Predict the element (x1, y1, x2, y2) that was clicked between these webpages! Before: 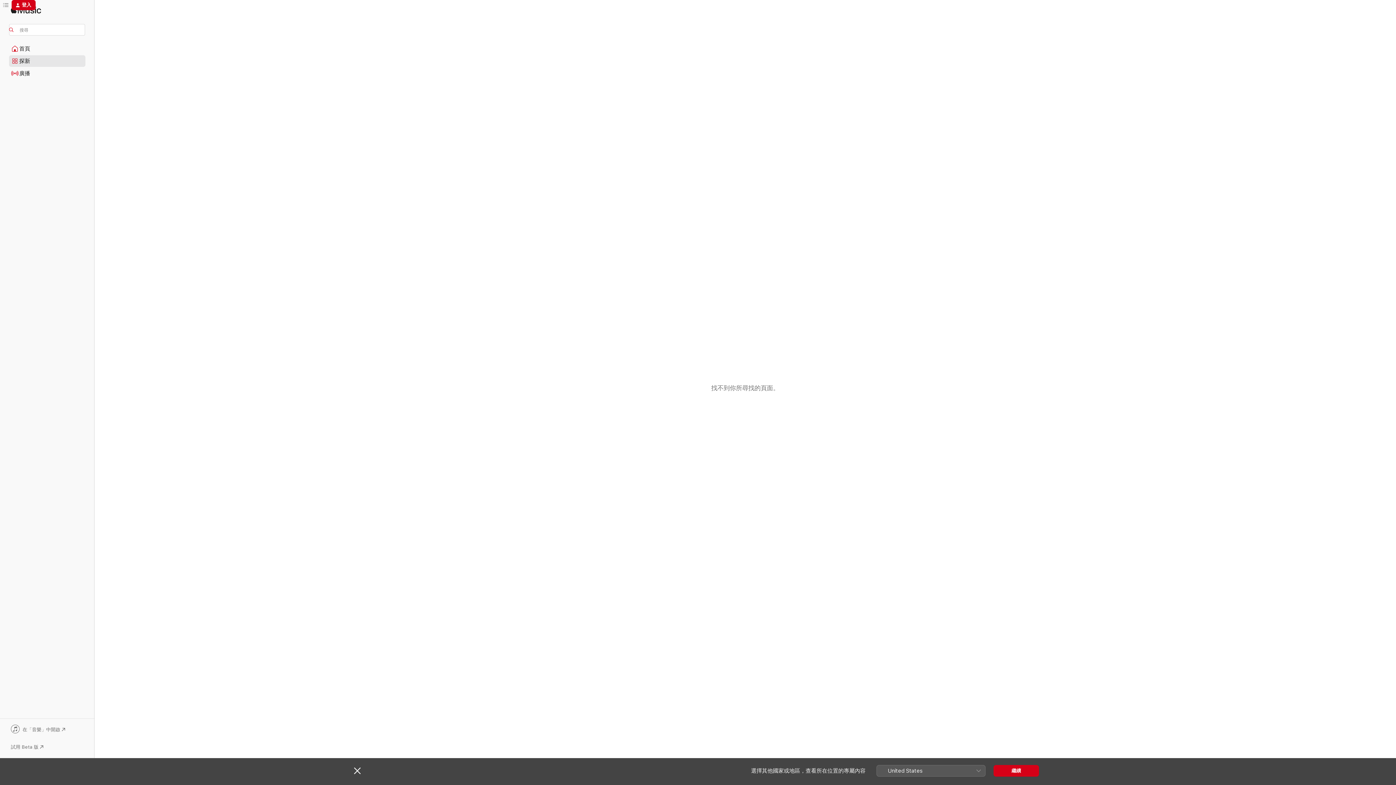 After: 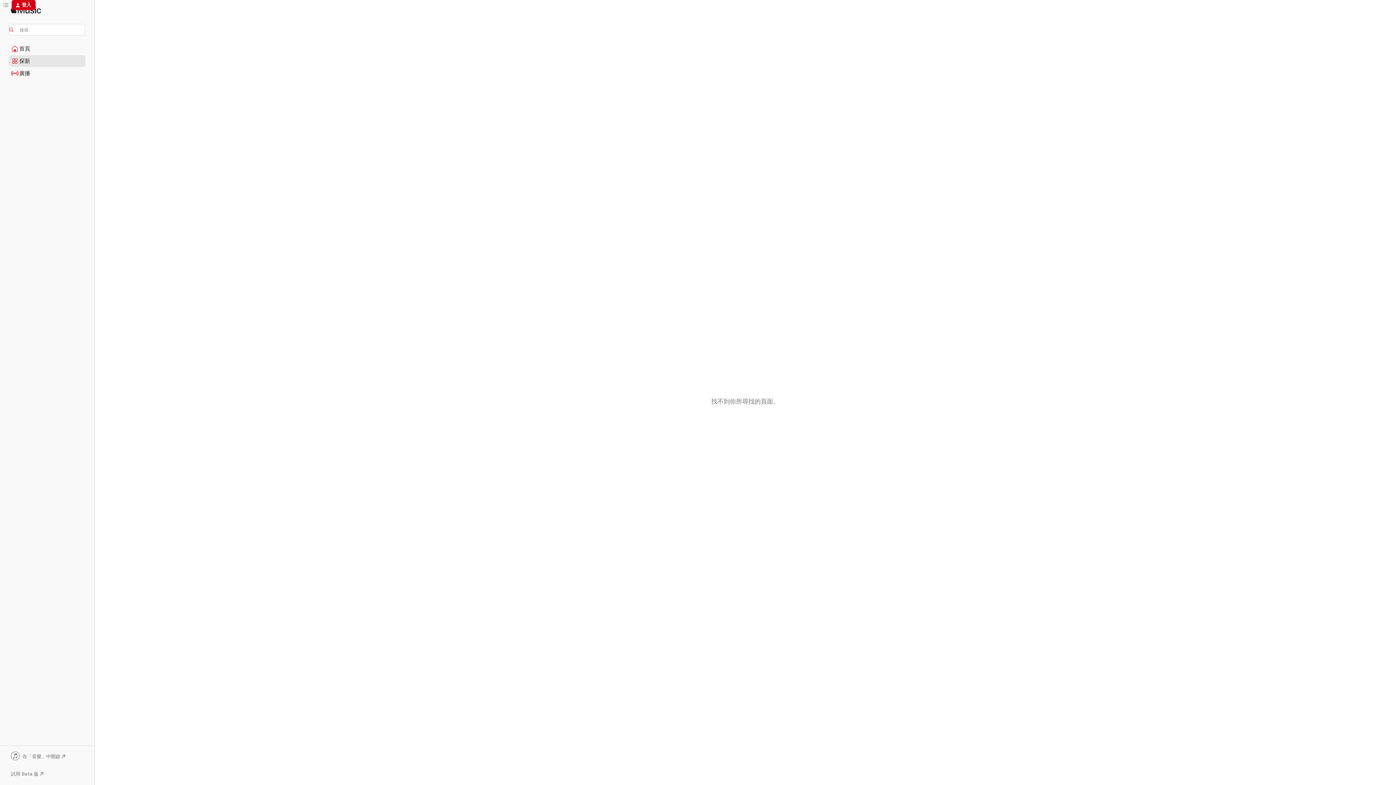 Action: label: 關閉 bbox: (354, 767, 360, 774)